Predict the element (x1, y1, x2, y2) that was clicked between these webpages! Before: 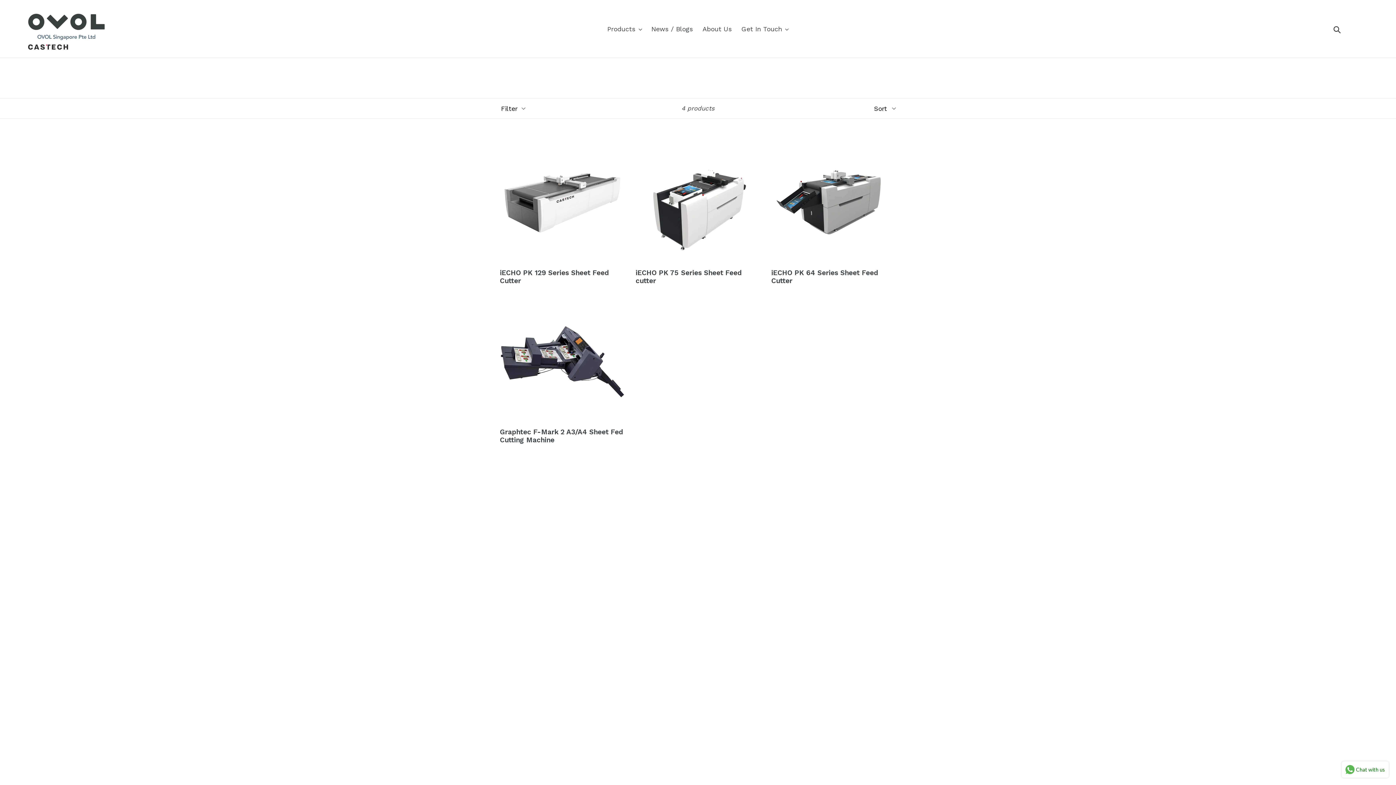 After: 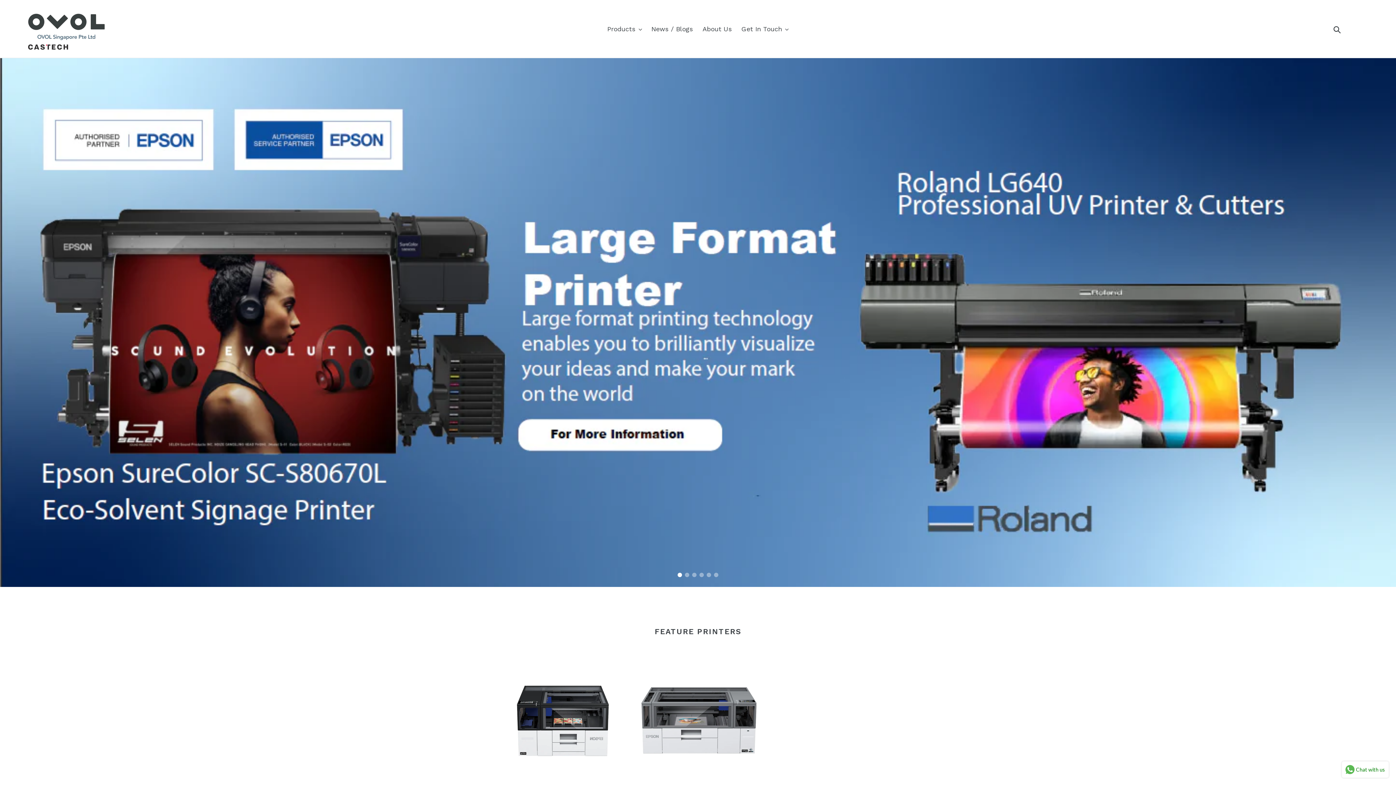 Action: bbox: (20, 5, 110, 52)